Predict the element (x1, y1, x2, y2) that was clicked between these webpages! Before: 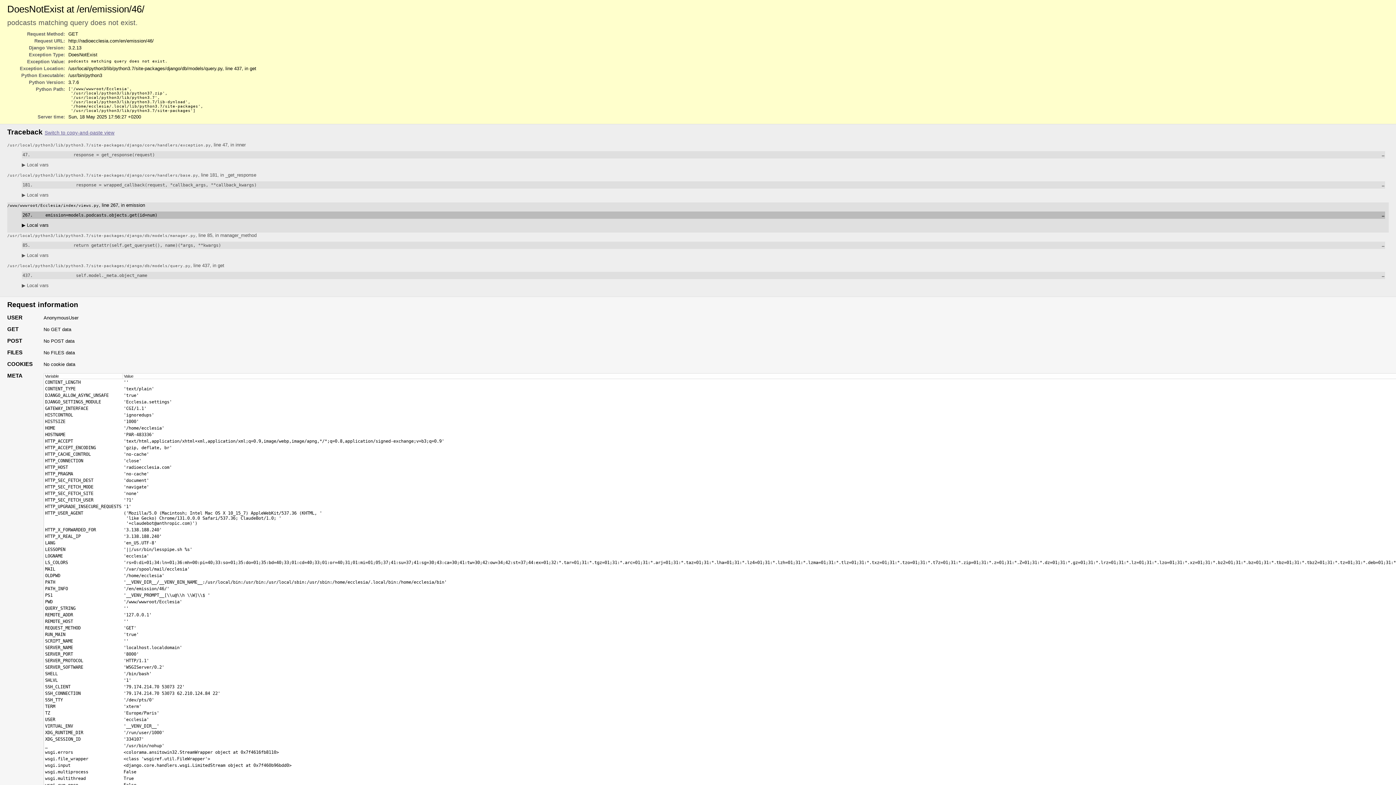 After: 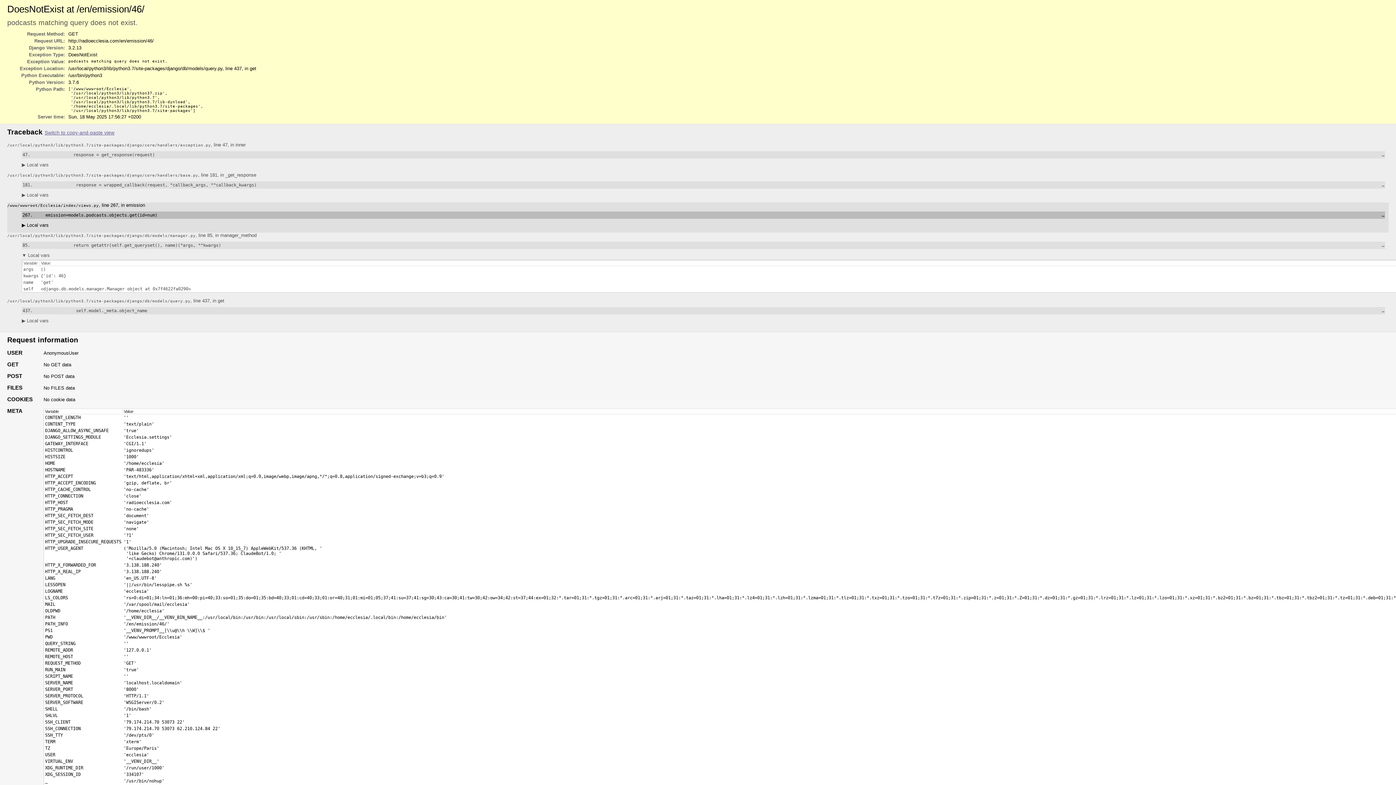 Action: label: ▶ Local vars bbox: (21, 252, 48, 258)